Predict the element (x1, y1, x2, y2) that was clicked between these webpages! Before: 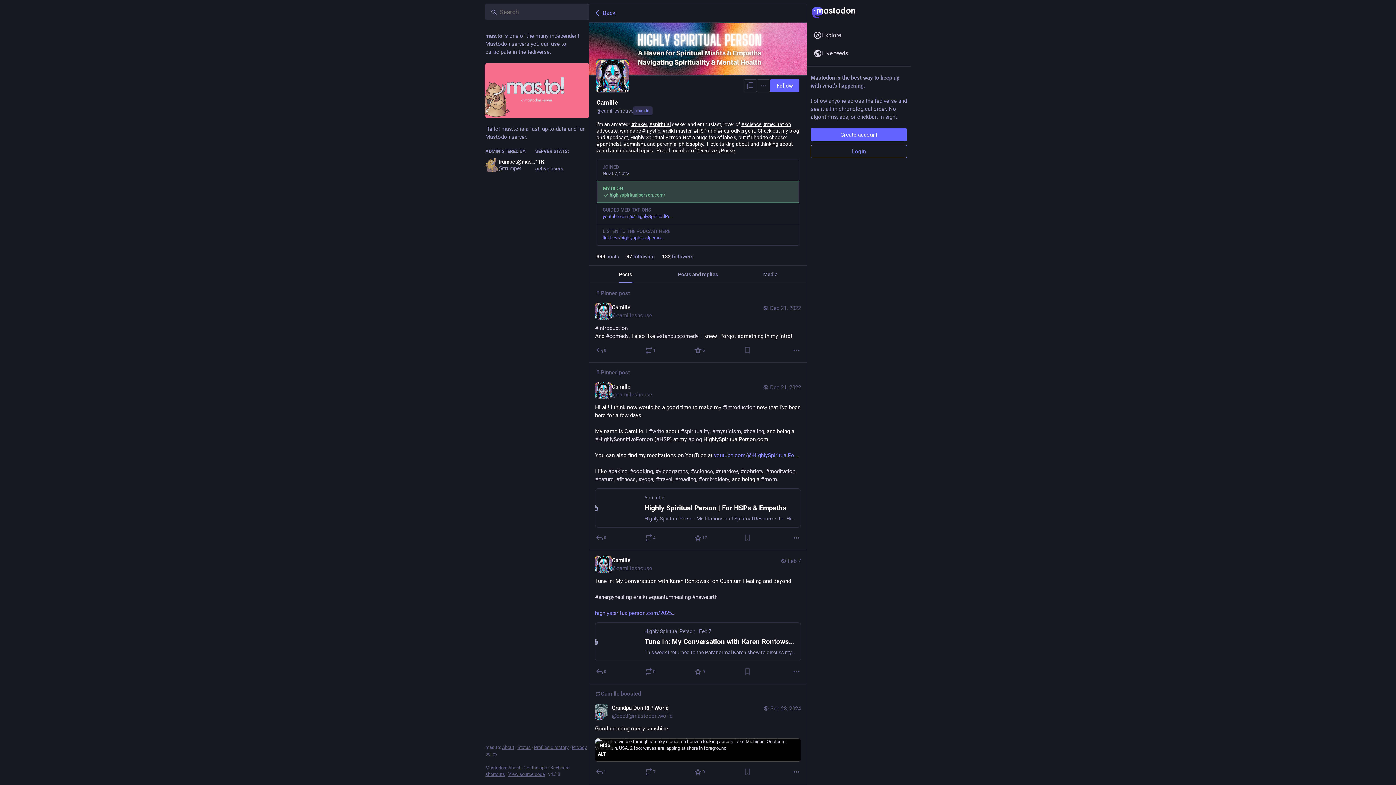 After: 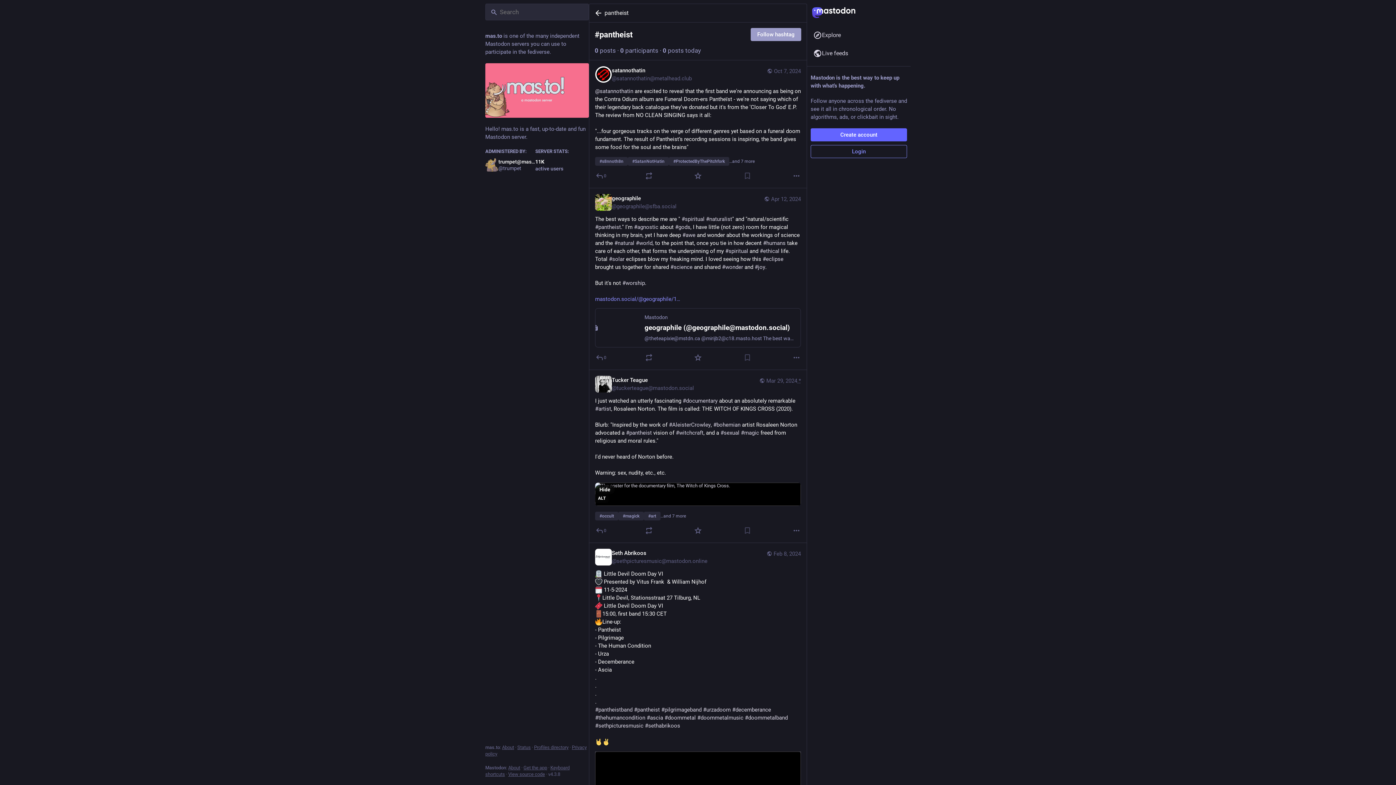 Action: bbox: (596, 141, 621, 146) label: #pantheist